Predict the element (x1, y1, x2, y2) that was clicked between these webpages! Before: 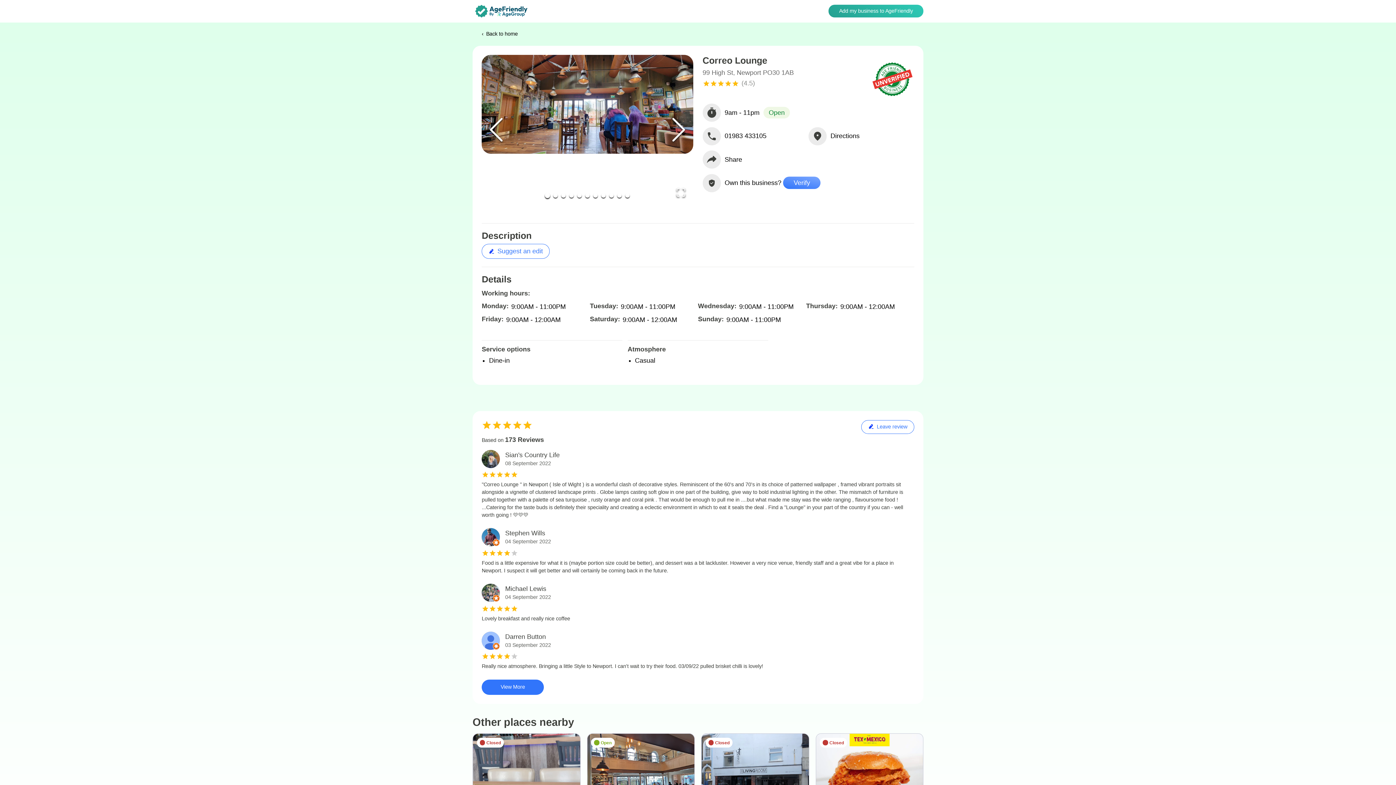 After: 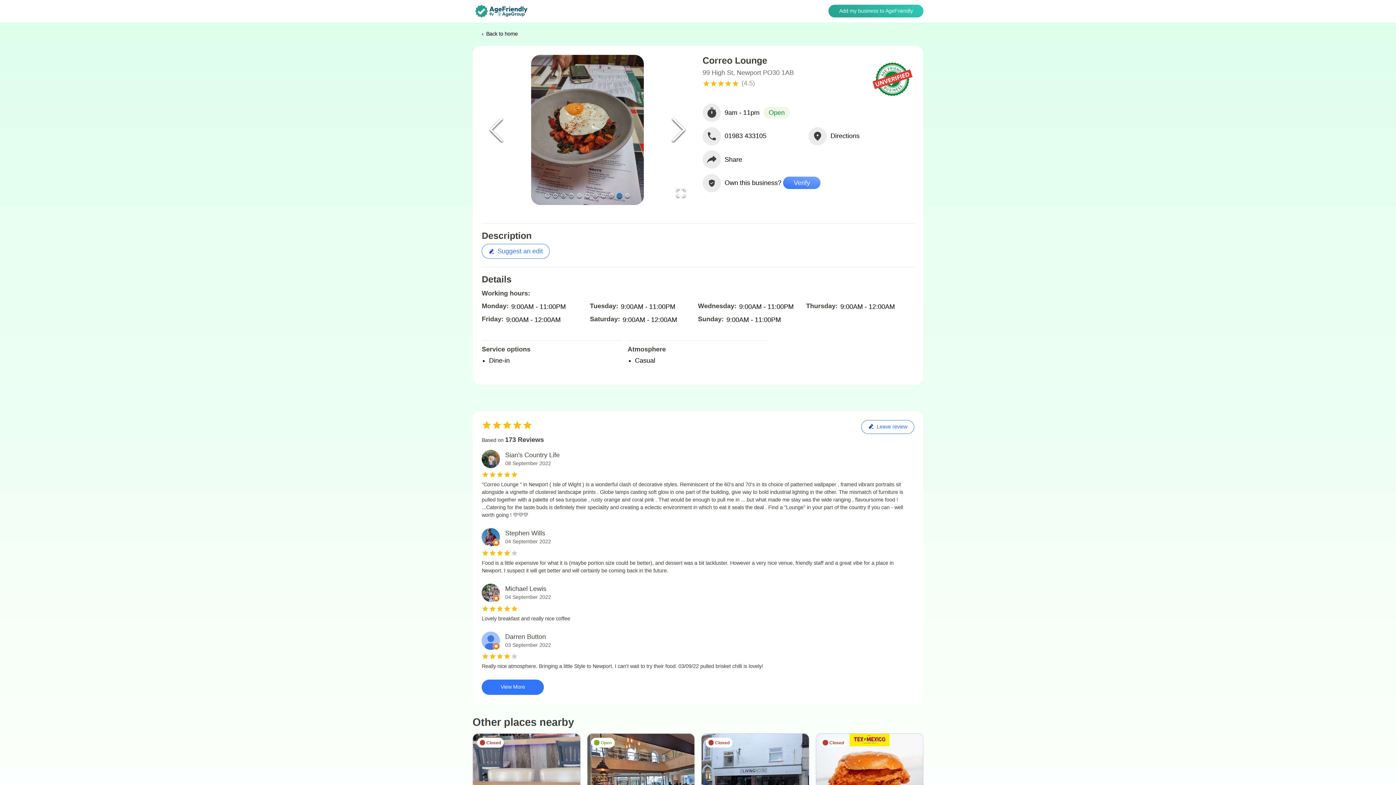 Action: label: Go to Slide 10 bbox: (617, 193, 621, 197)